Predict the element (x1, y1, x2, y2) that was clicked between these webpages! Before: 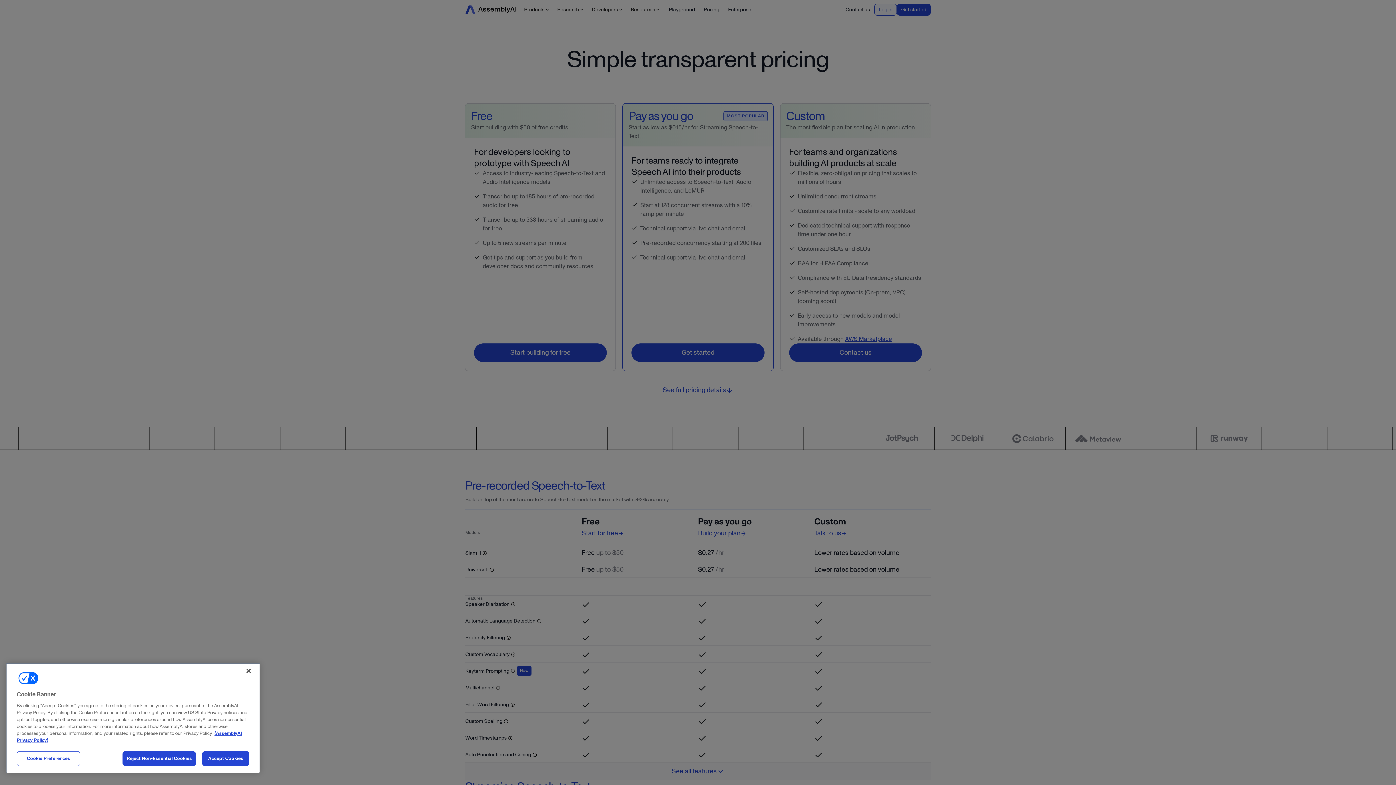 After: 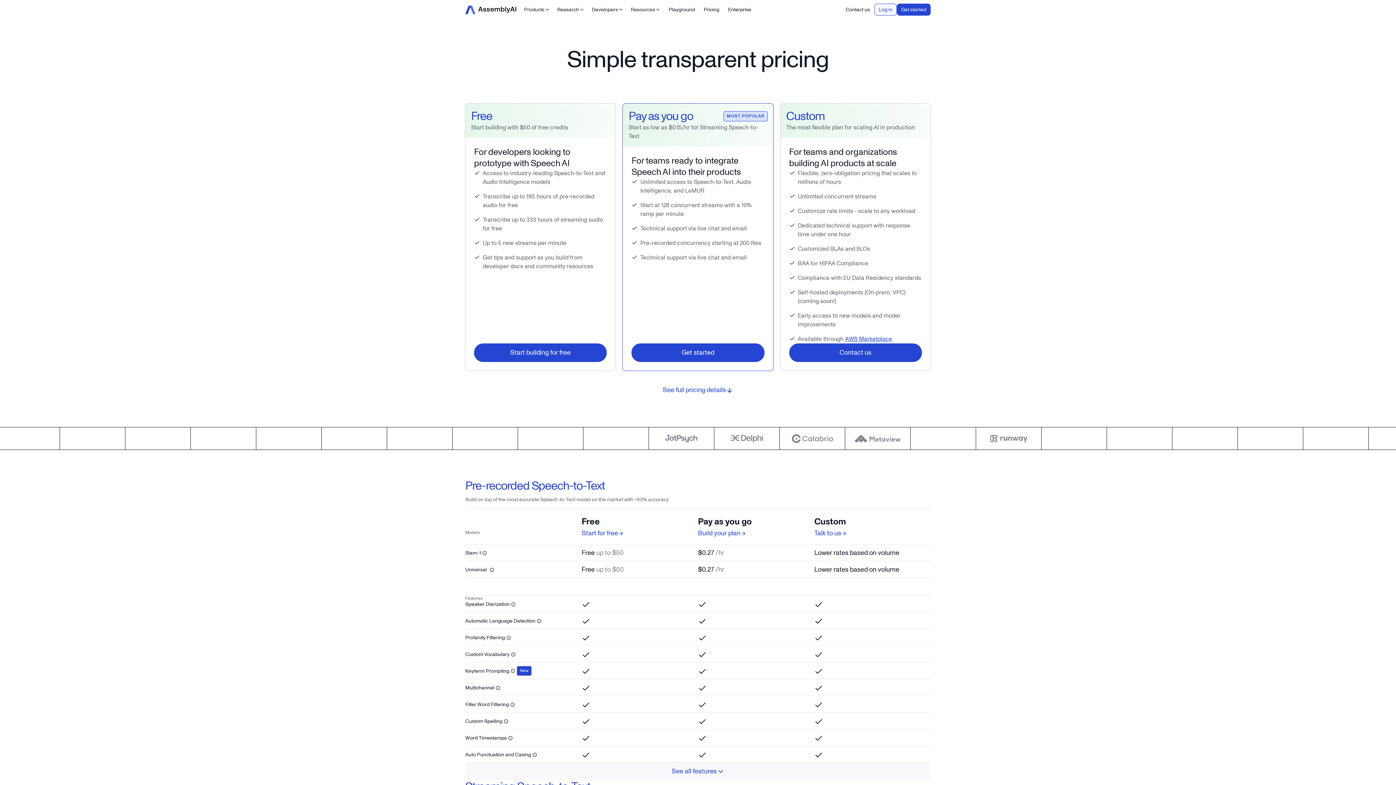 Action: label: Reject Non-Essential Cookies bbox: (122, 751, 196, 766)